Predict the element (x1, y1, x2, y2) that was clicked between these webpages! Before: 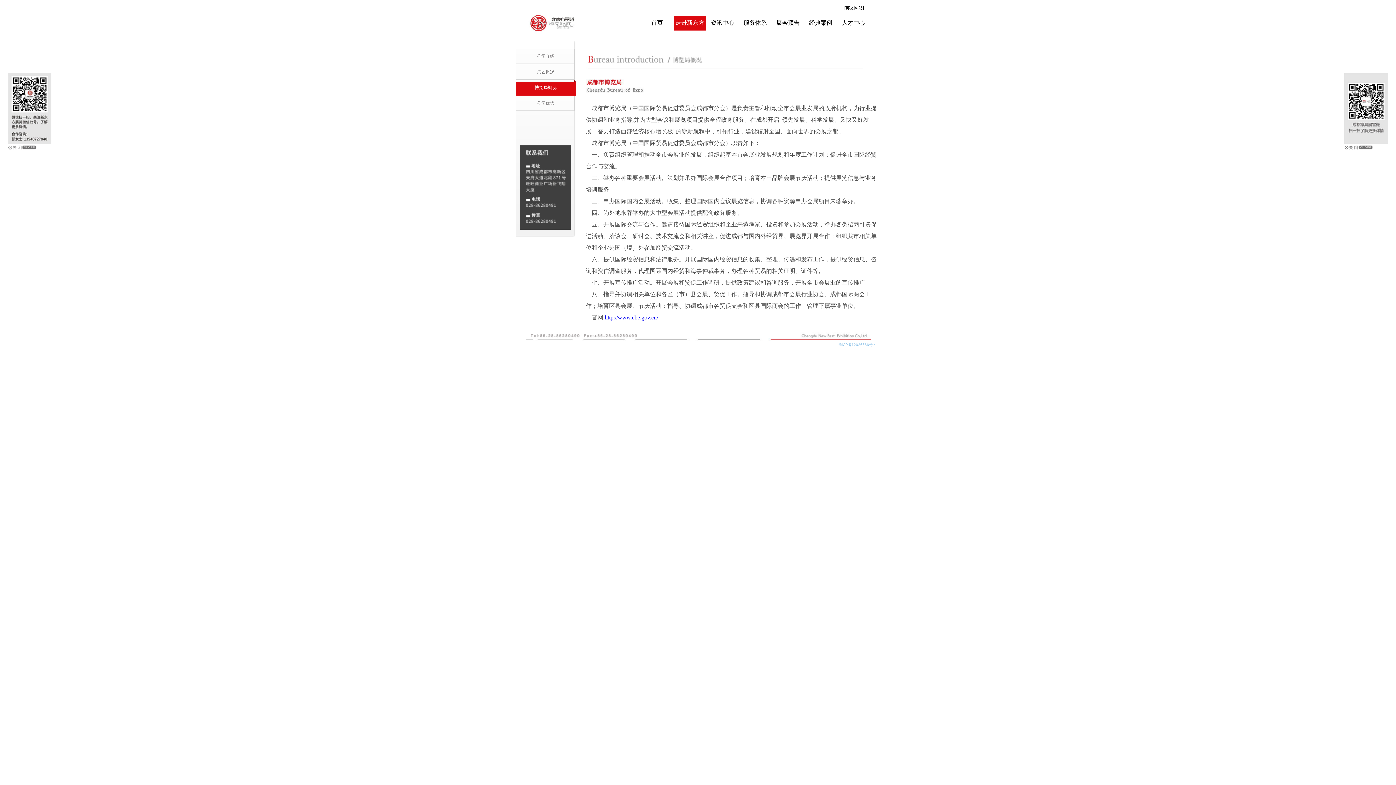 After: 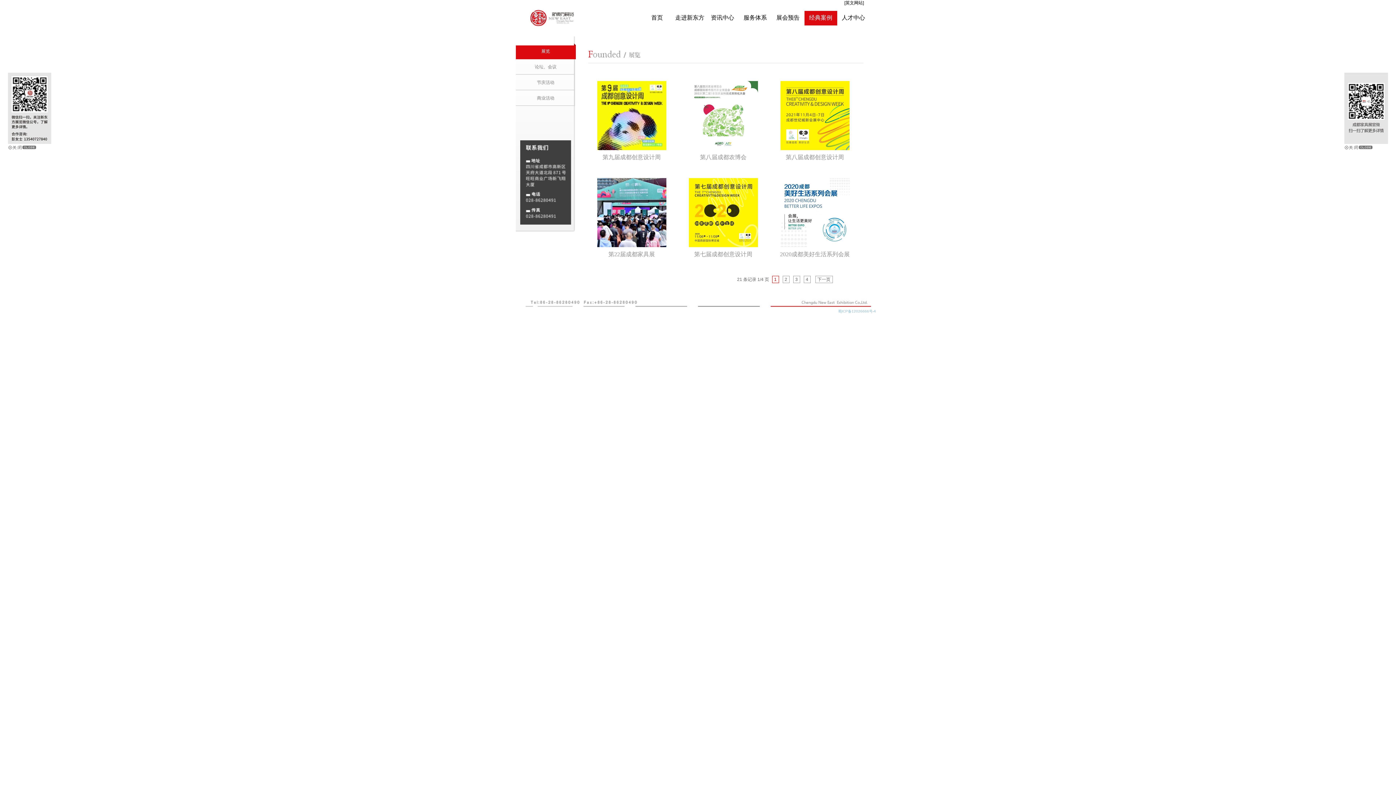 Action: label: 经典案例 bbox: (809, 19, 832, 25)